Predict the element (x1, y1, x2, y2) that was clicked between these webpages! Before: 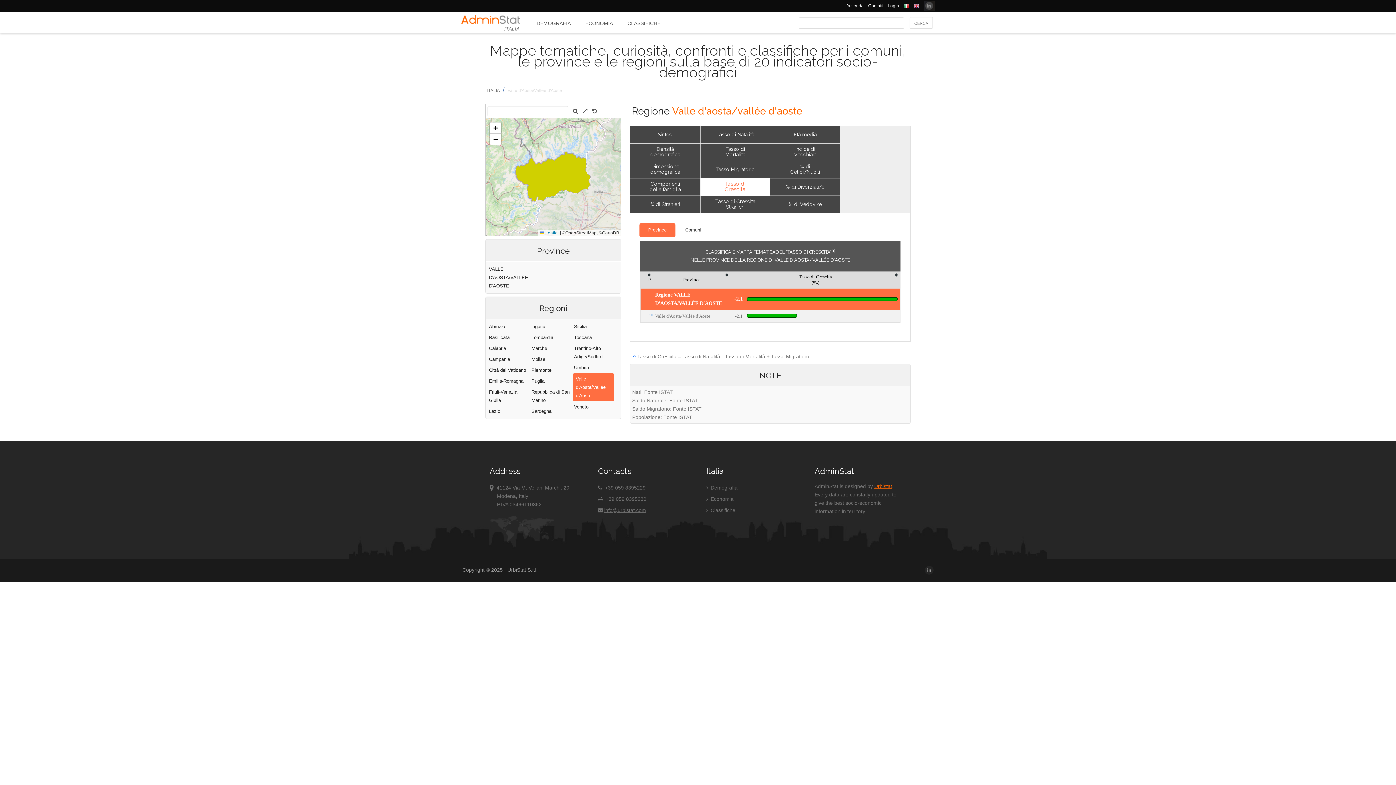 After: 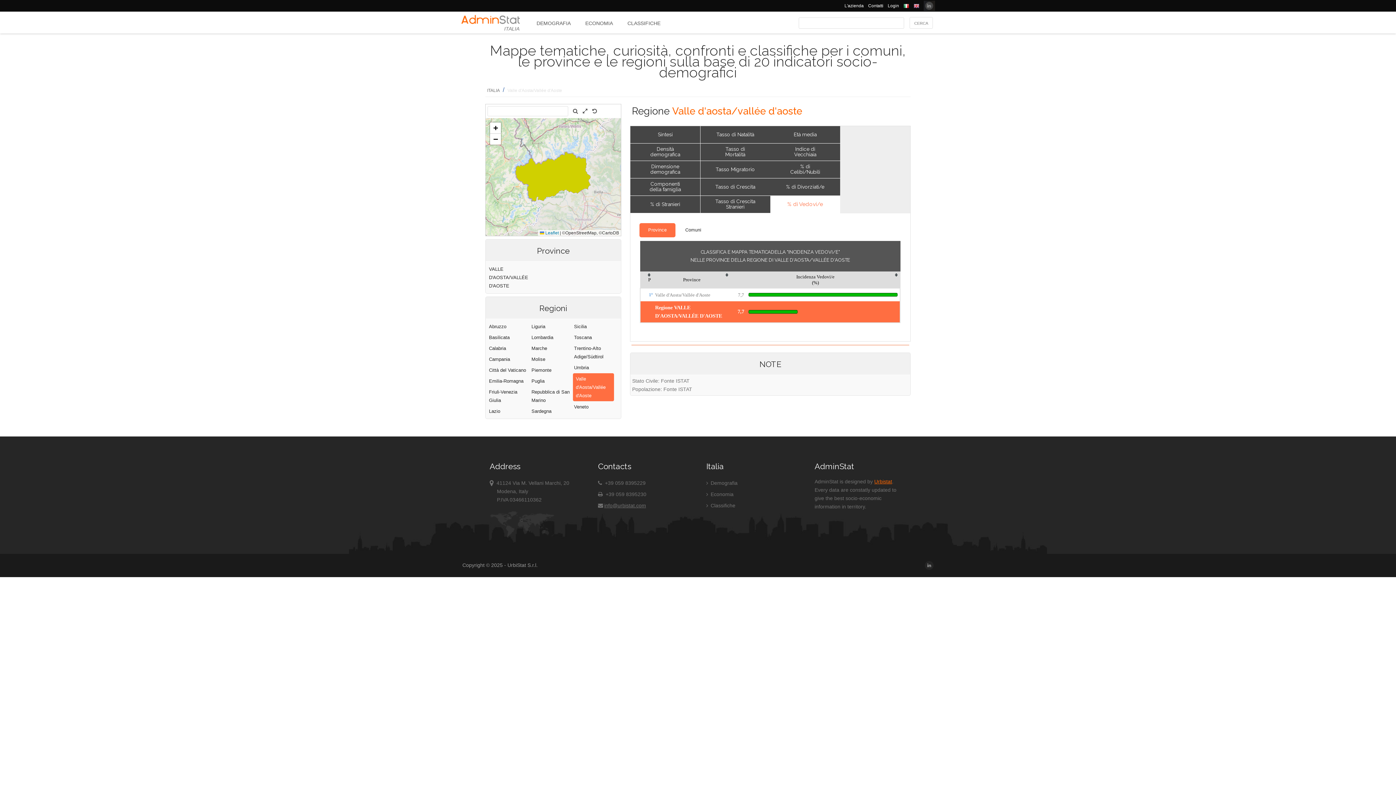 Action: label: % di Vedovi/e bbox: (770, 196, 840, 213)